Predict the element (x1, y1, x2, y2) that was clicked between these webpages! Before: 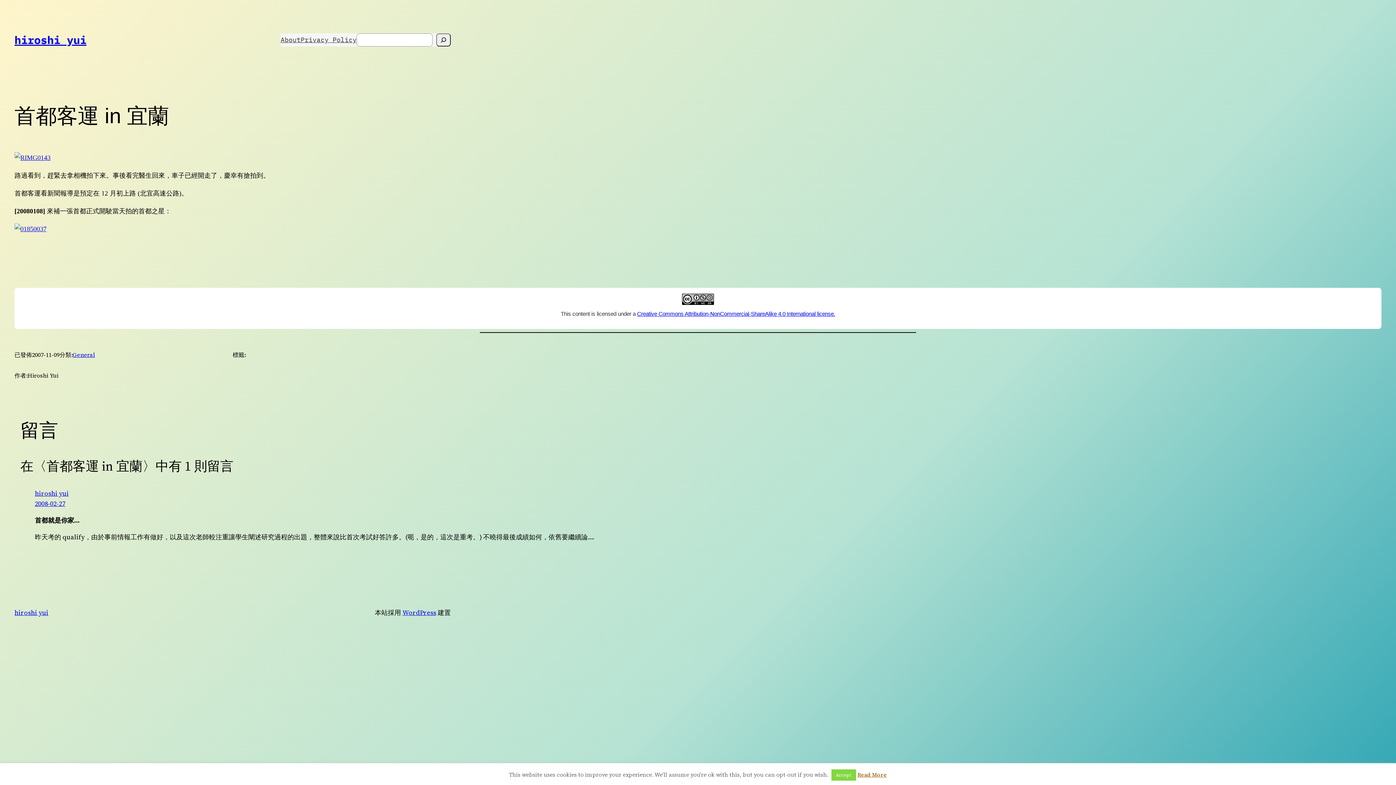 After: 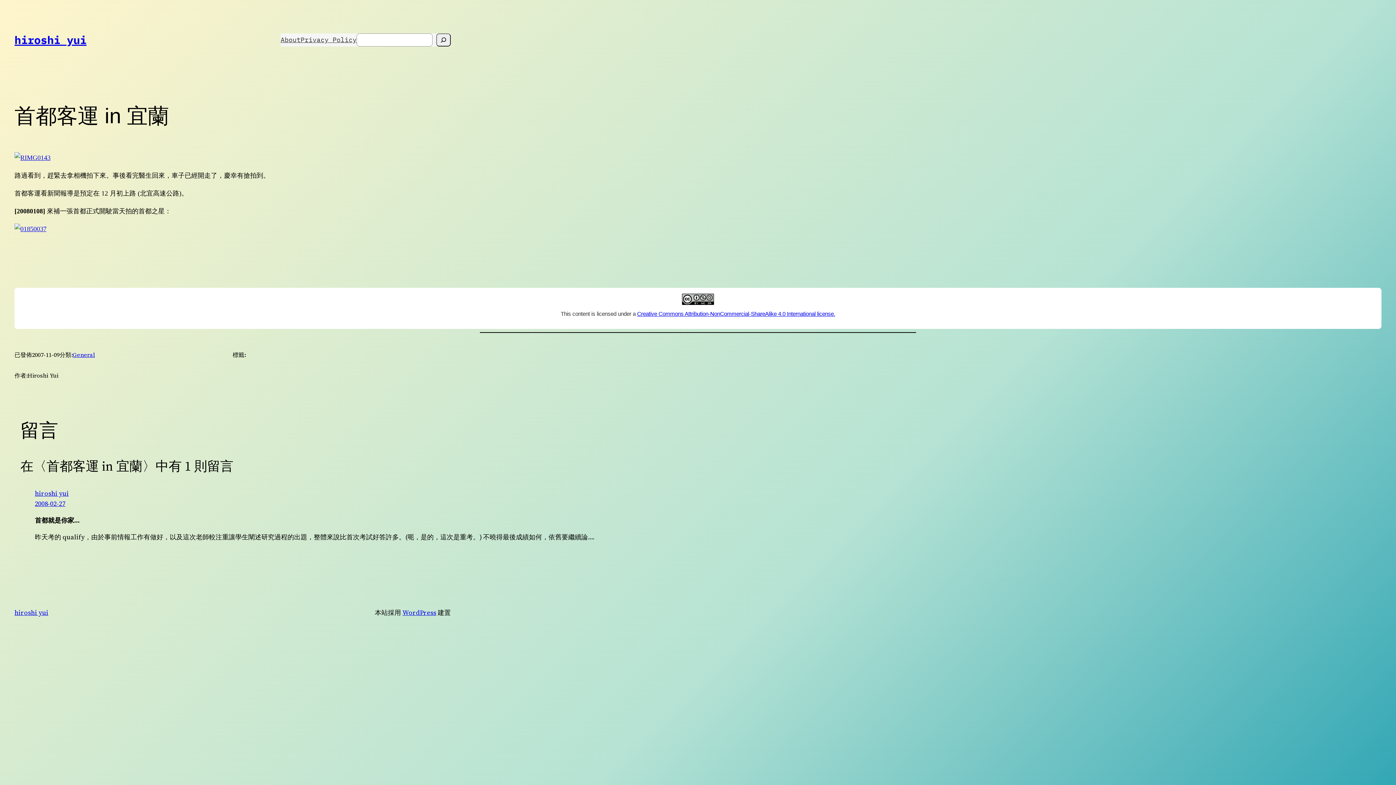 Action: label: Accept bbox: (831, 769, 856, 781)